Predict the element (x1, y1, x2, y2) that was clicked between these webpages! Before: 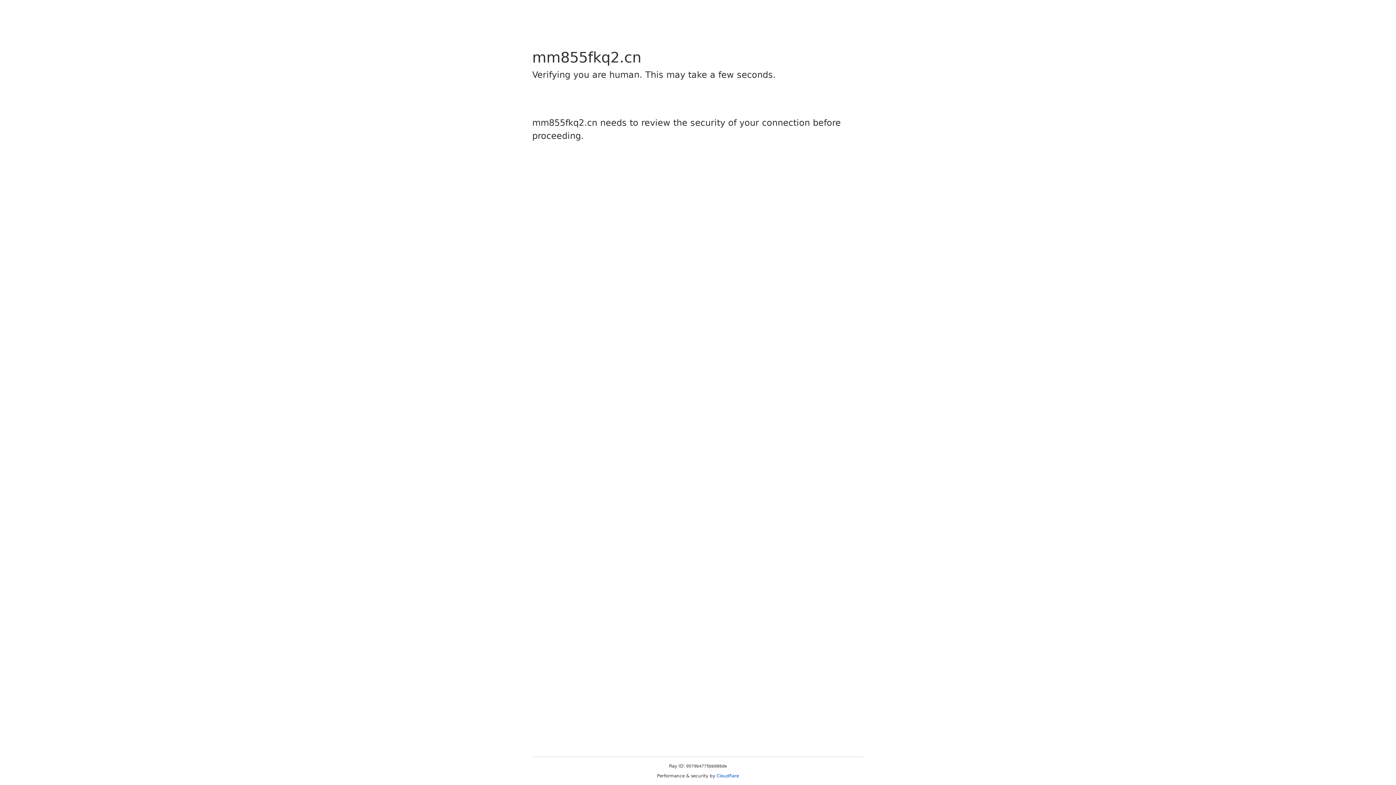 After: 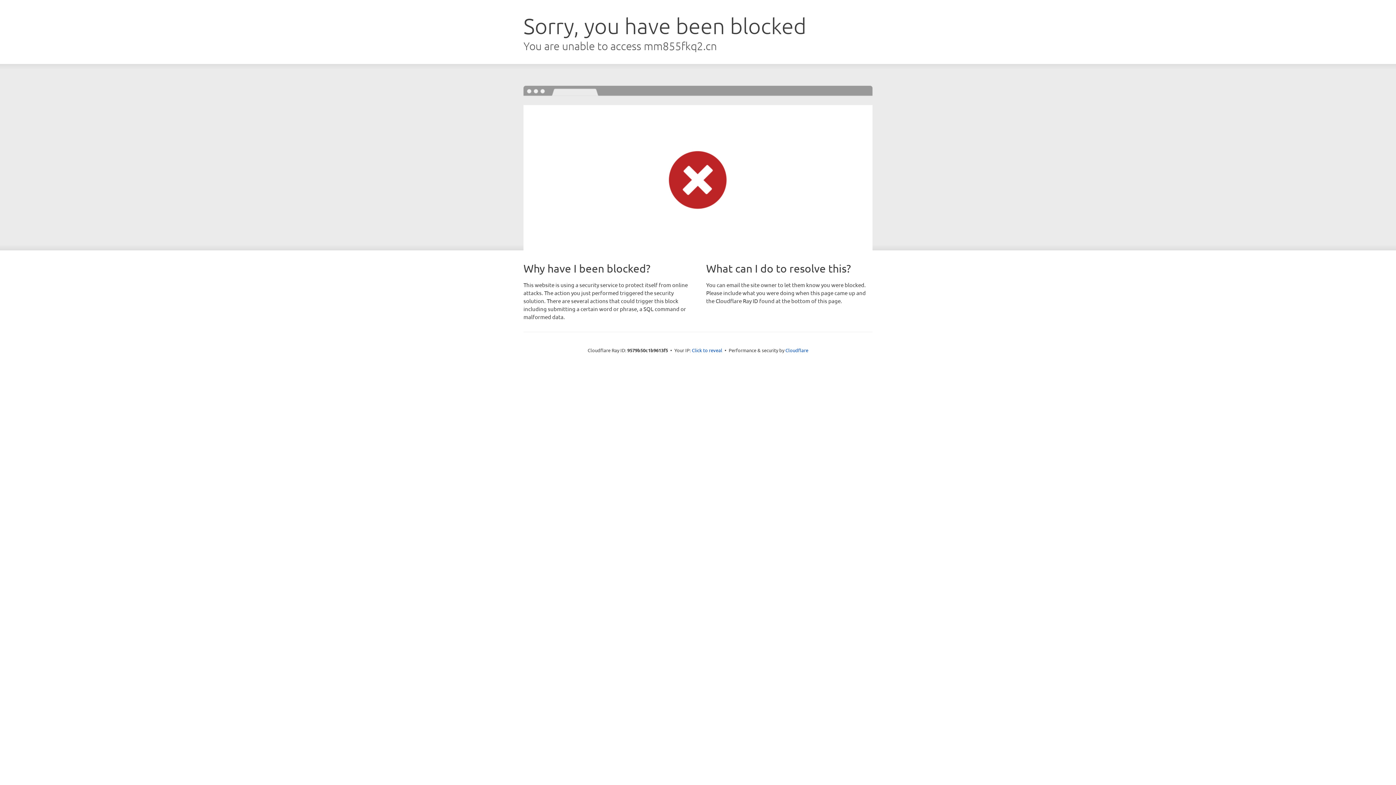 Action: bbox: (716, 773, 739, 778) label: Cloudflare